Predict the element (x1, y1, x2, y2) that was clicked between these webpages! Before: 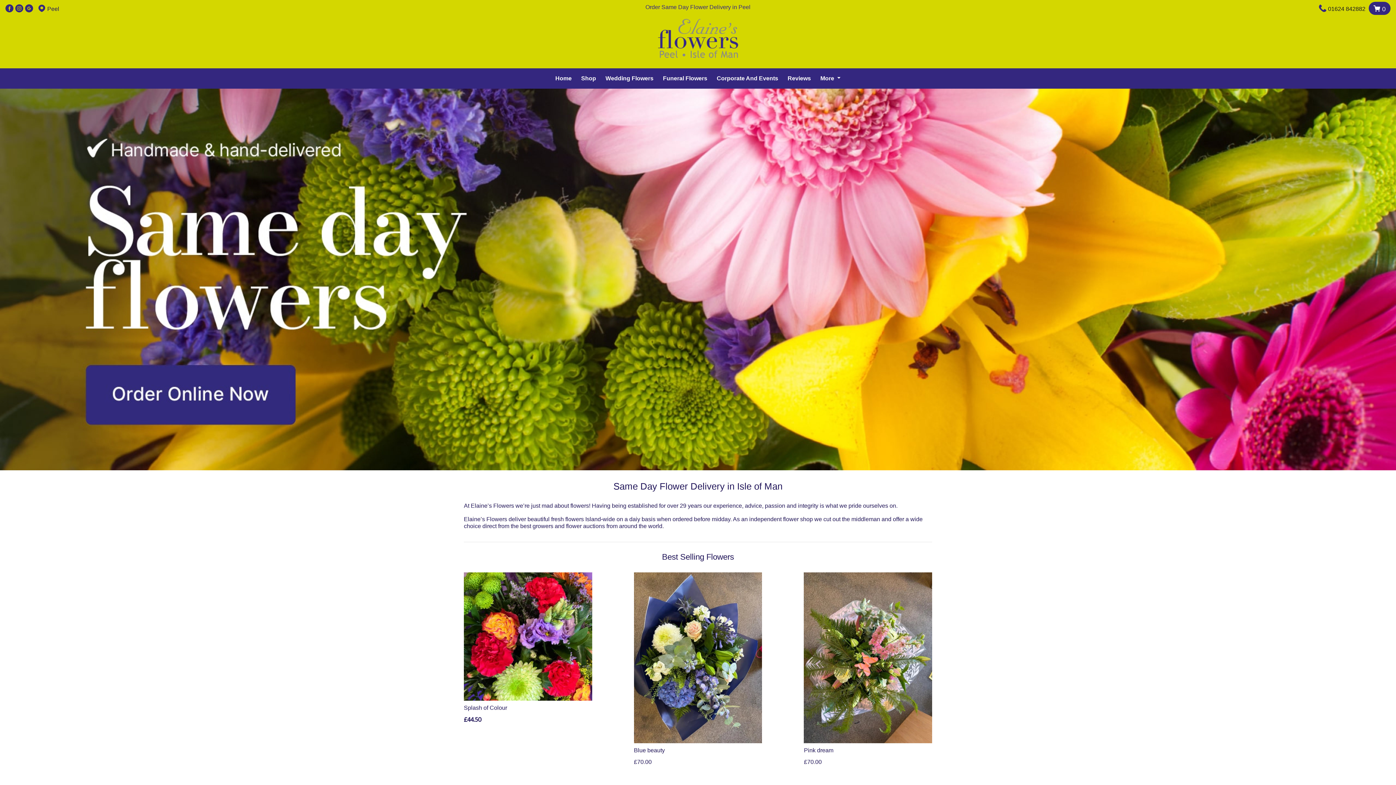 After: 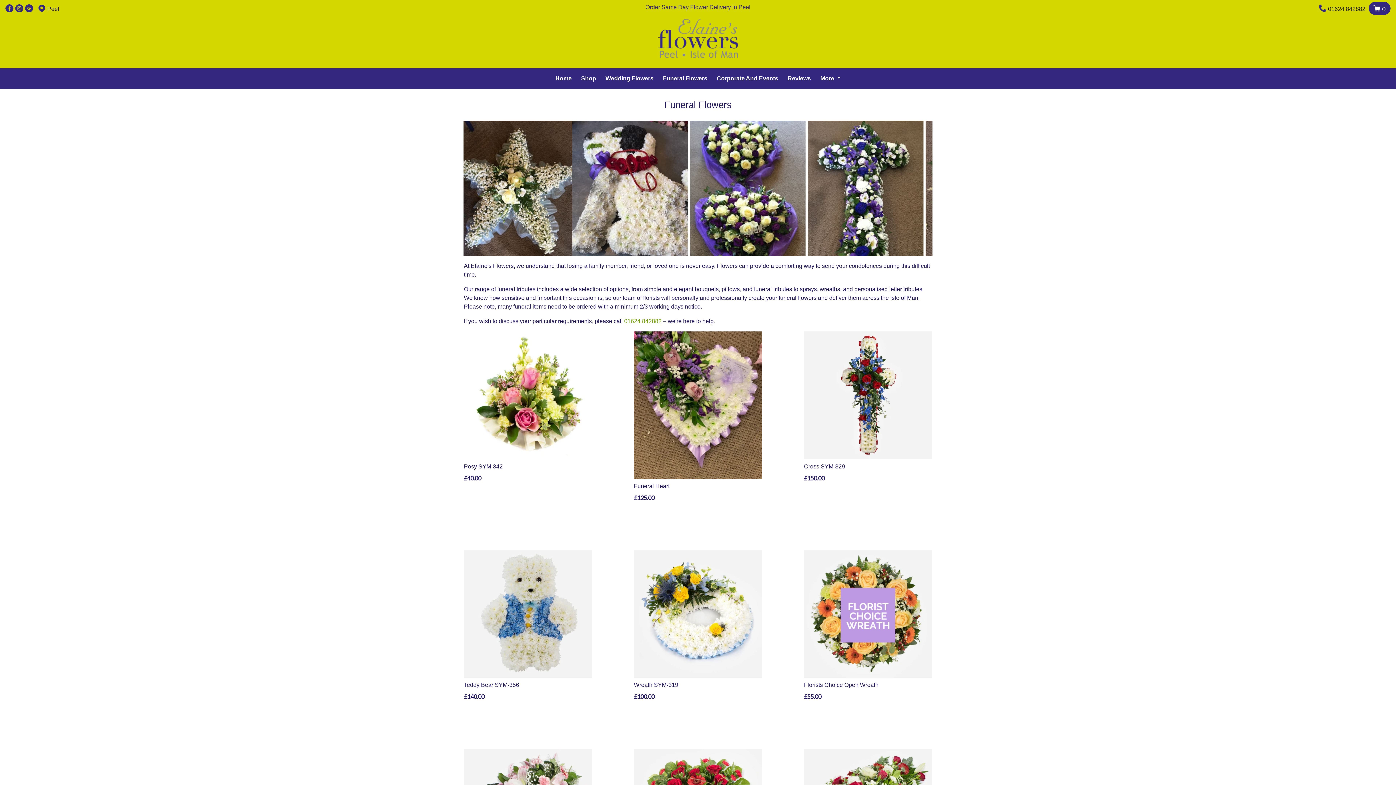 Action: label: Funeral Flowers bbox: (660, 74, 710, 82)